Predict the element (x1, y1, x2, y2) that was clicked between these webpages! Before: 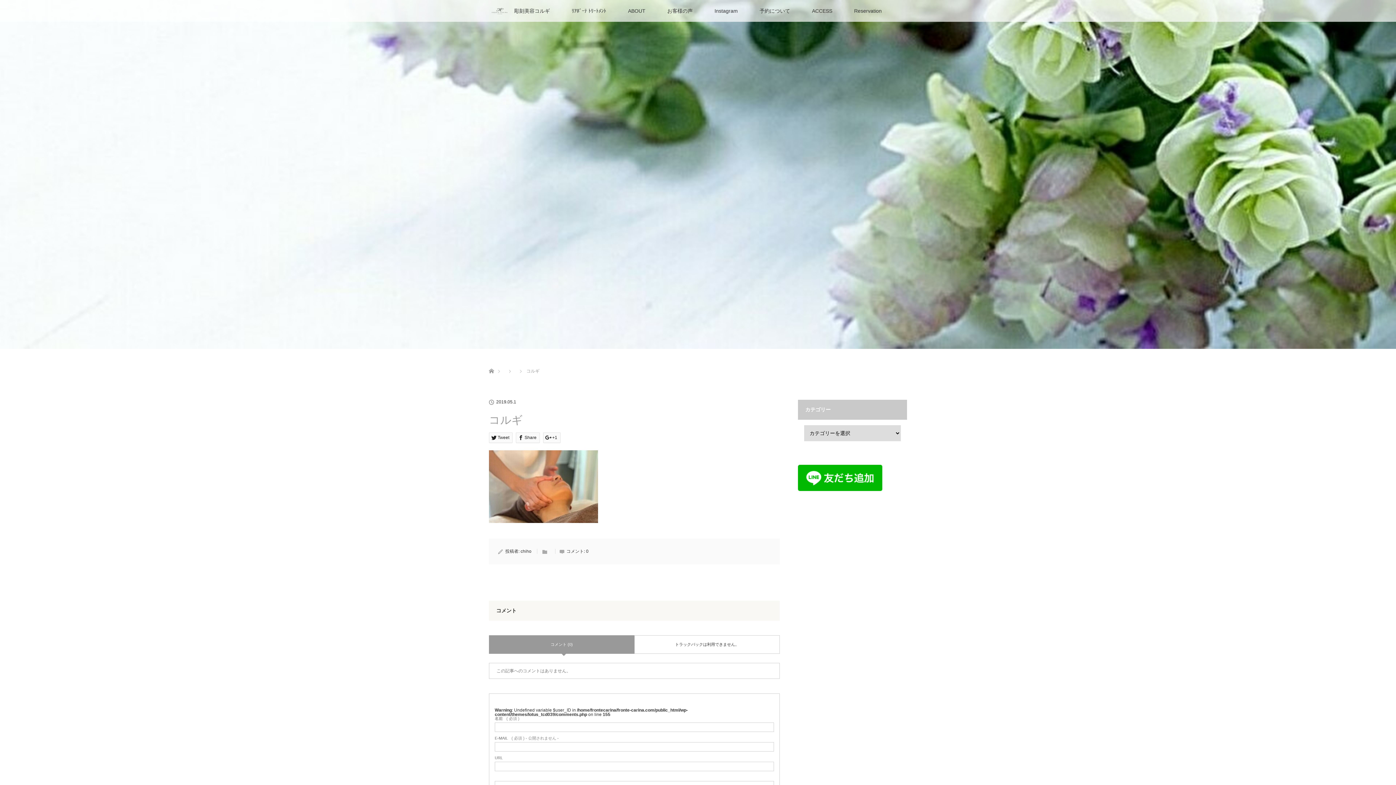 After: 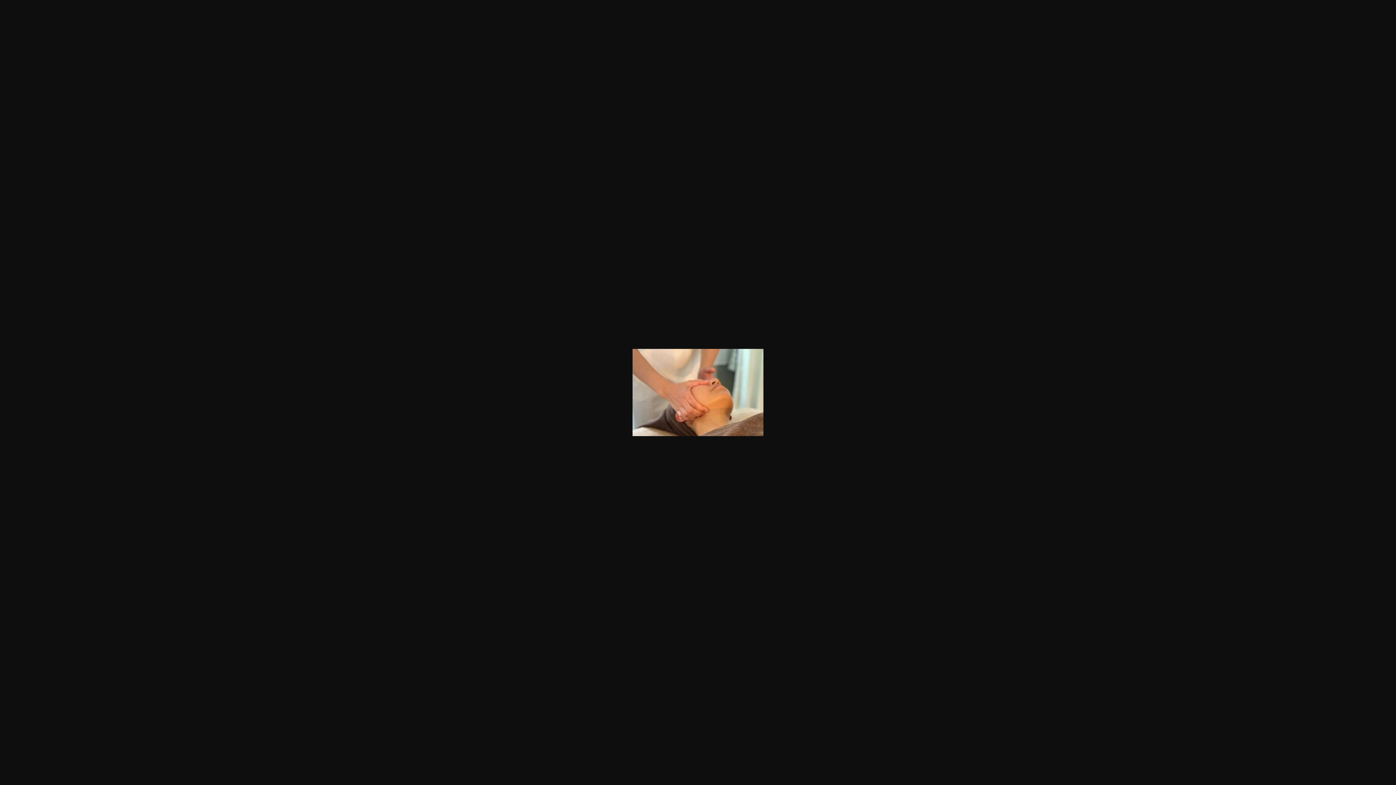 Action: bbox: (489, 518, 598, 524)